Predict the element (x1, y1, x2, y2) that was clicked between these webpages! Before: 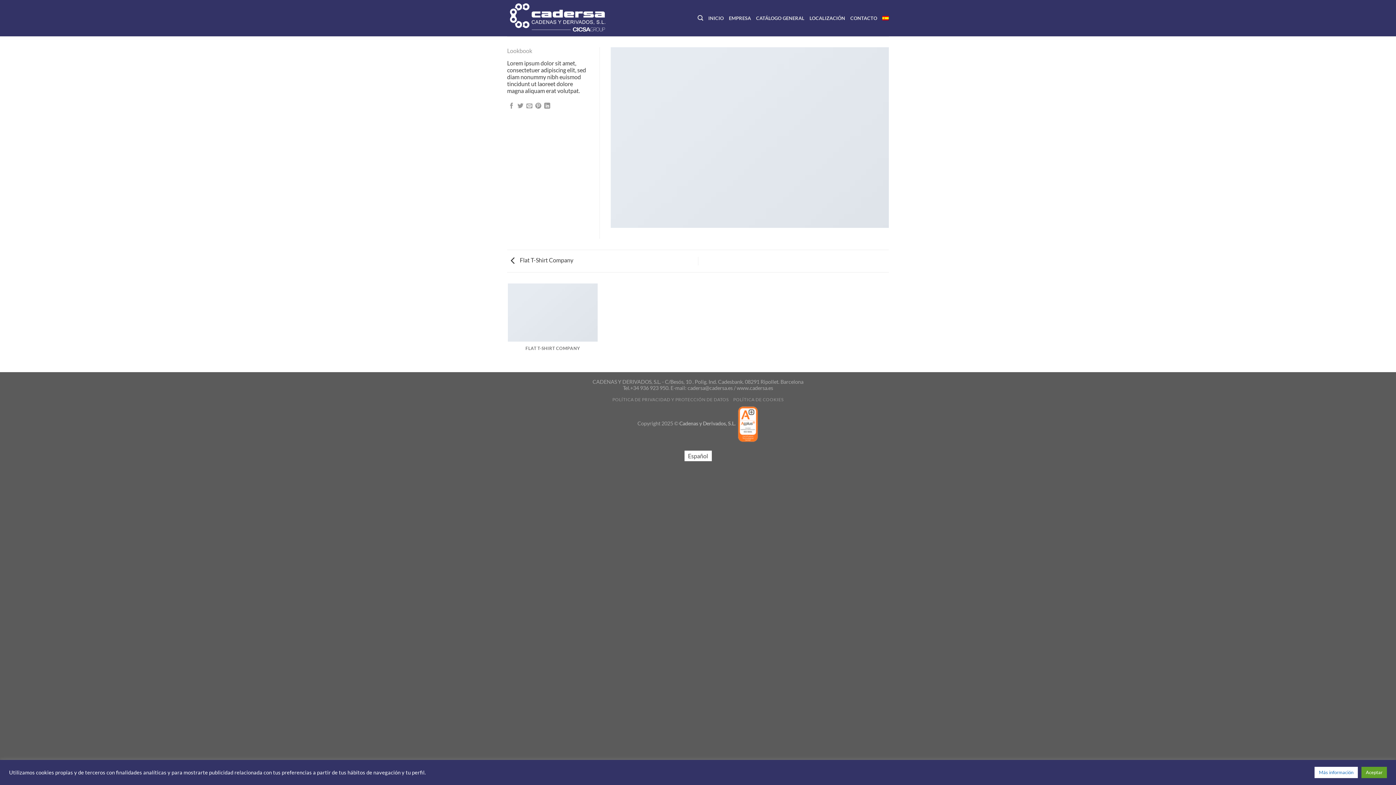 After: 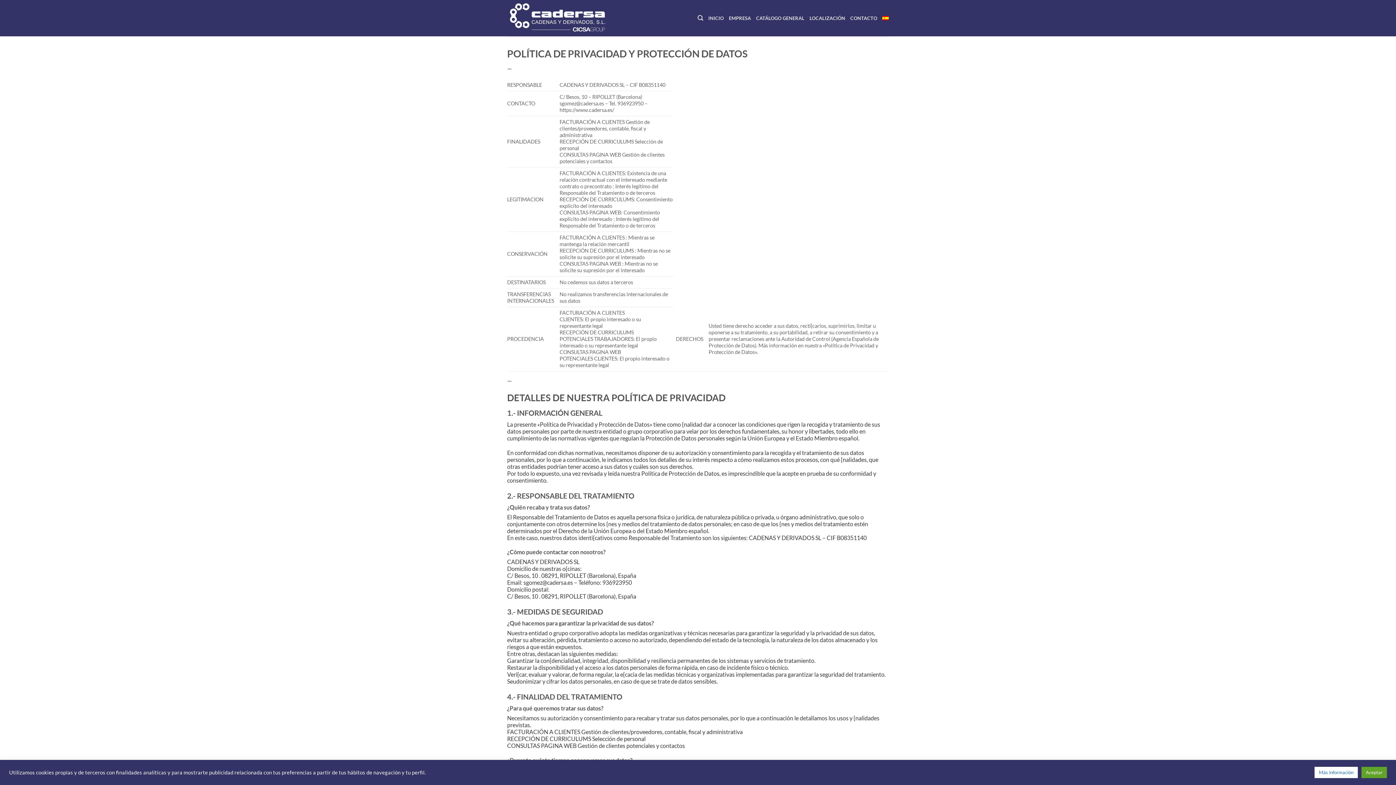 Action: bbox: (612, 397, 728, 402) label: POLÍTICA DE PRIVACIDAD Y PROTECCIÓN DE DATOS